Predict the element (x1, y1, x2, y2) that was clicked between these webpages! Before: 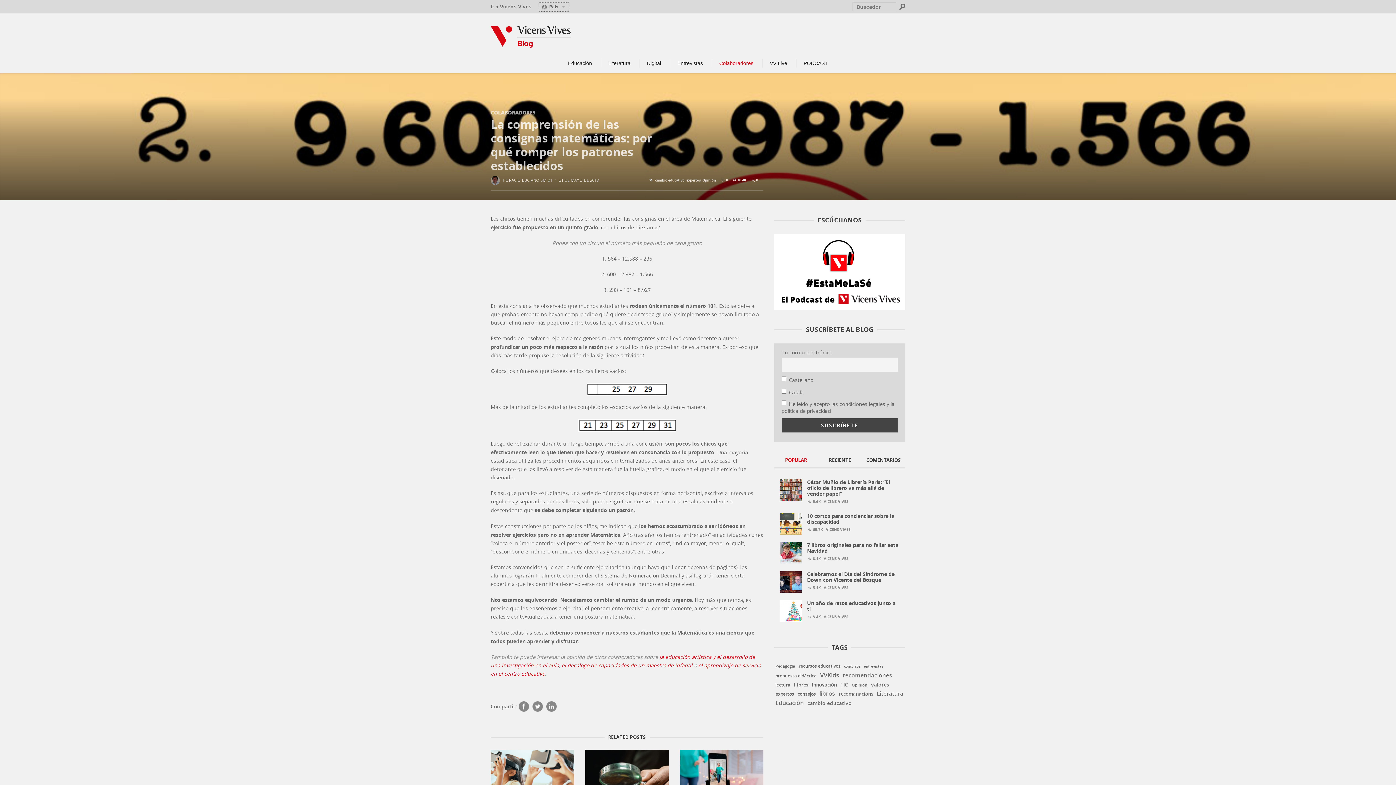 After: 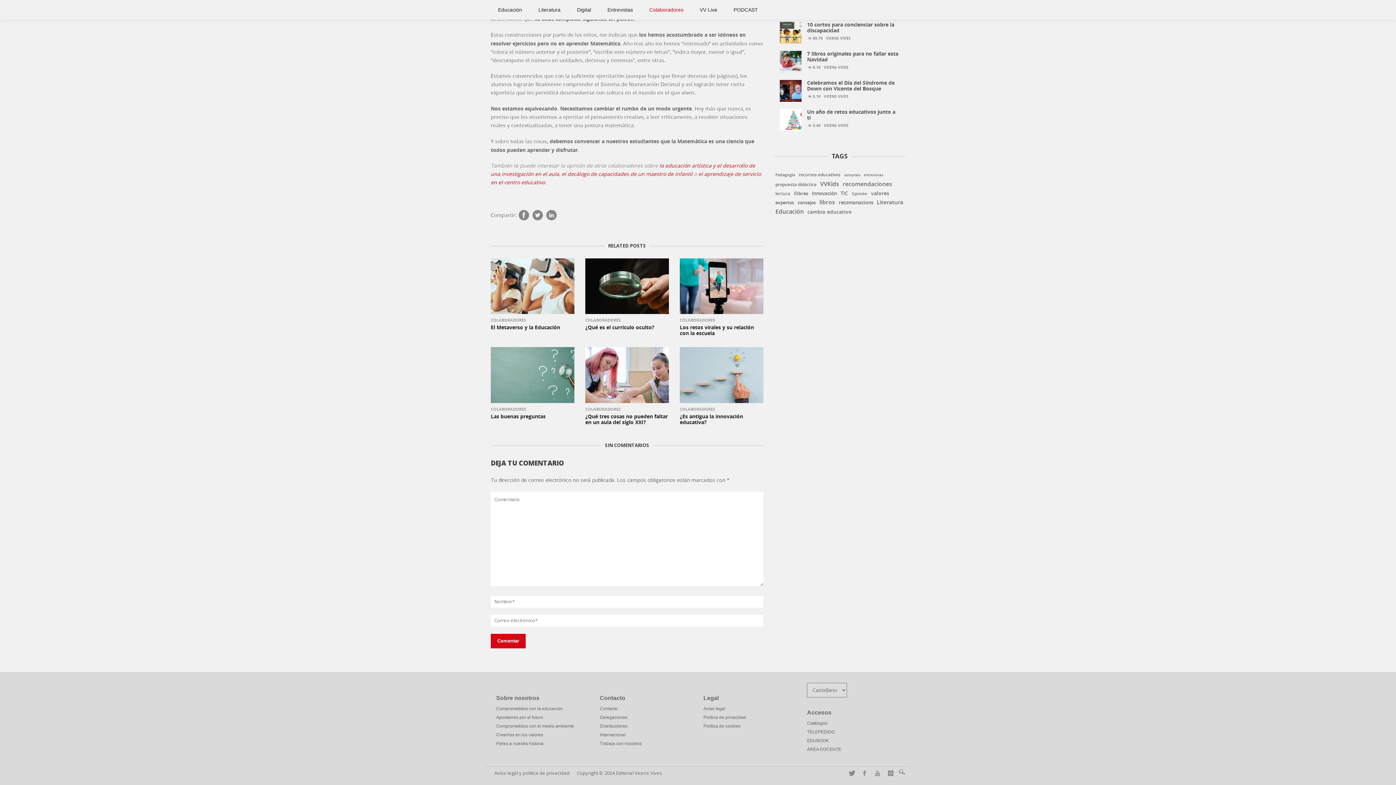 Action: bbox: (720, 177, 728, 182) label:  0 